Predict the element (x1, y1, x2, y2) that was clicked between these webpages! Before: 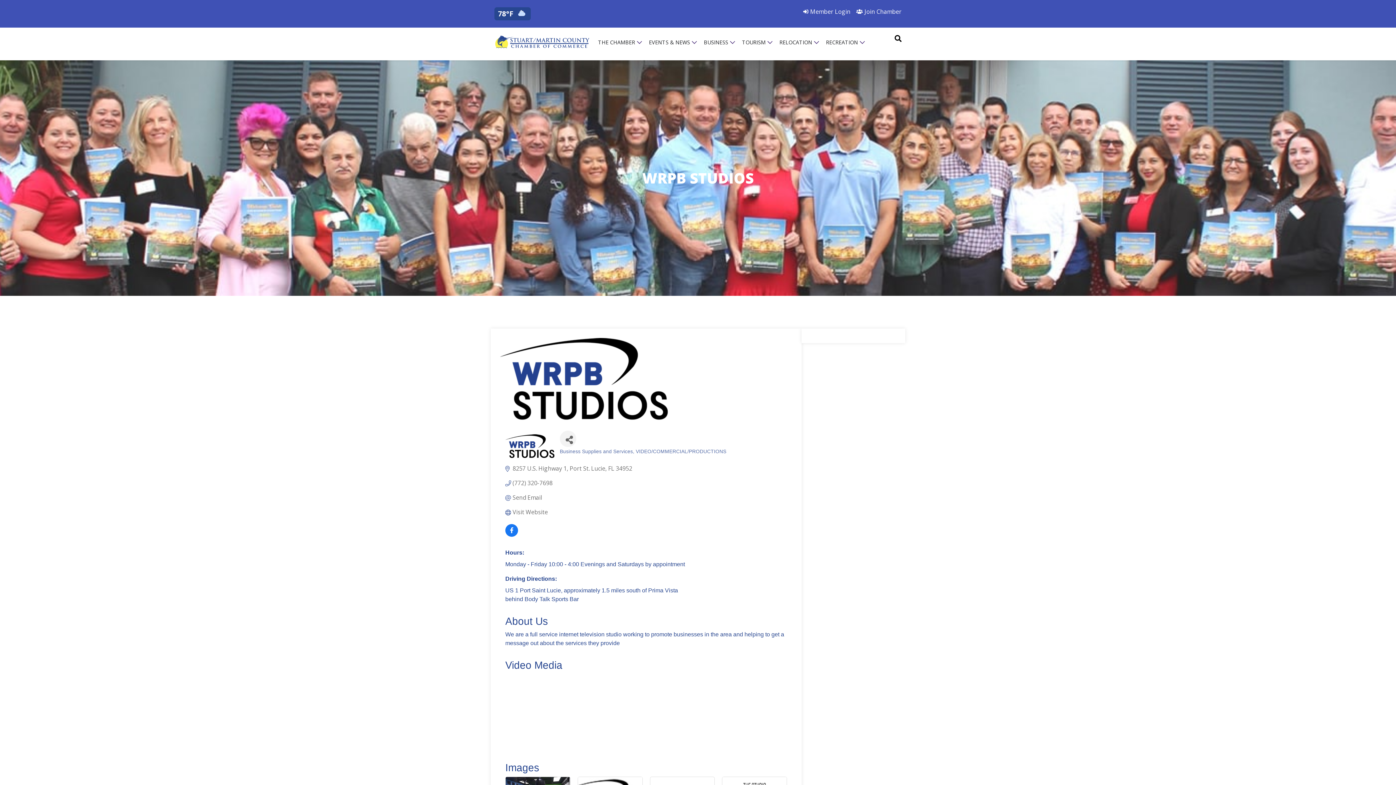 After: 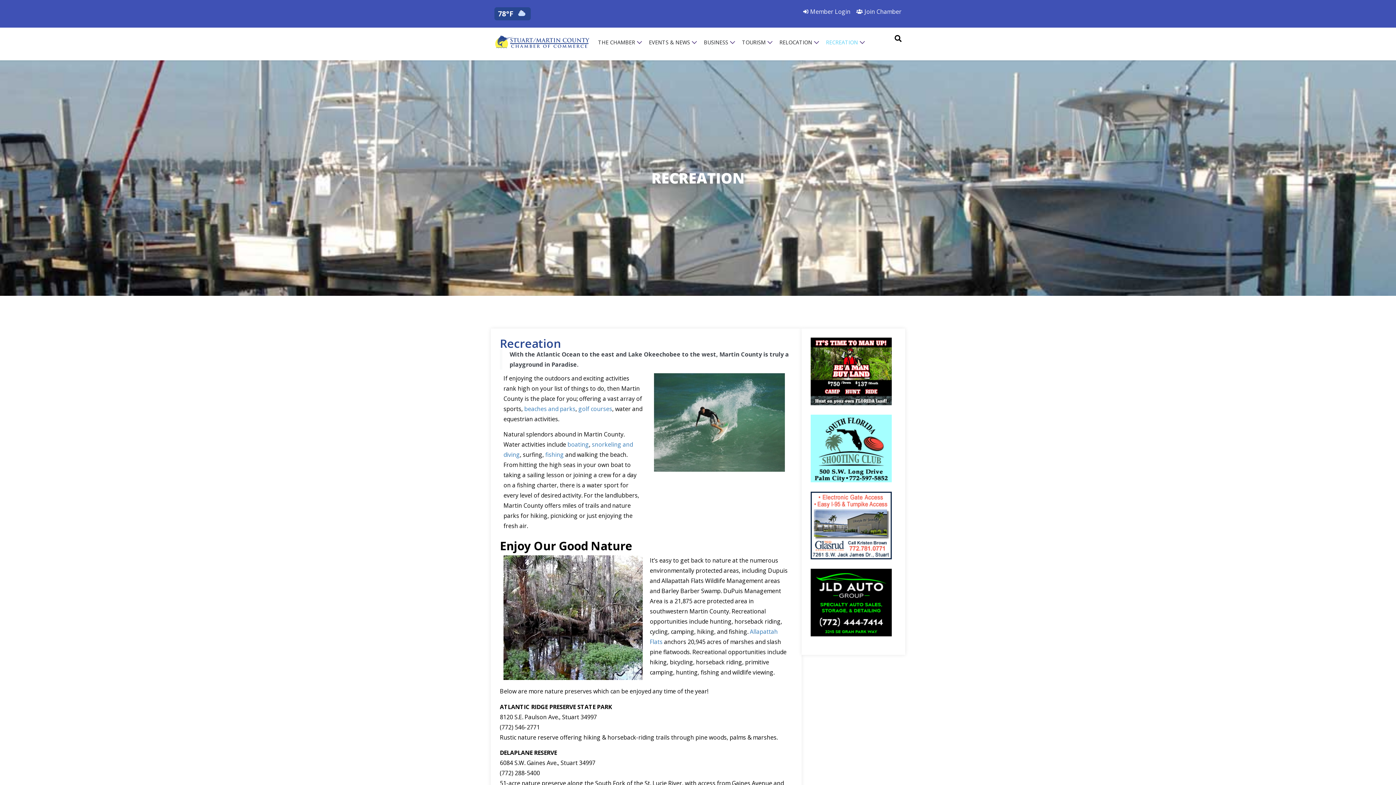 Action: bbox: (826, 38, 858, 46) label: RECREATION